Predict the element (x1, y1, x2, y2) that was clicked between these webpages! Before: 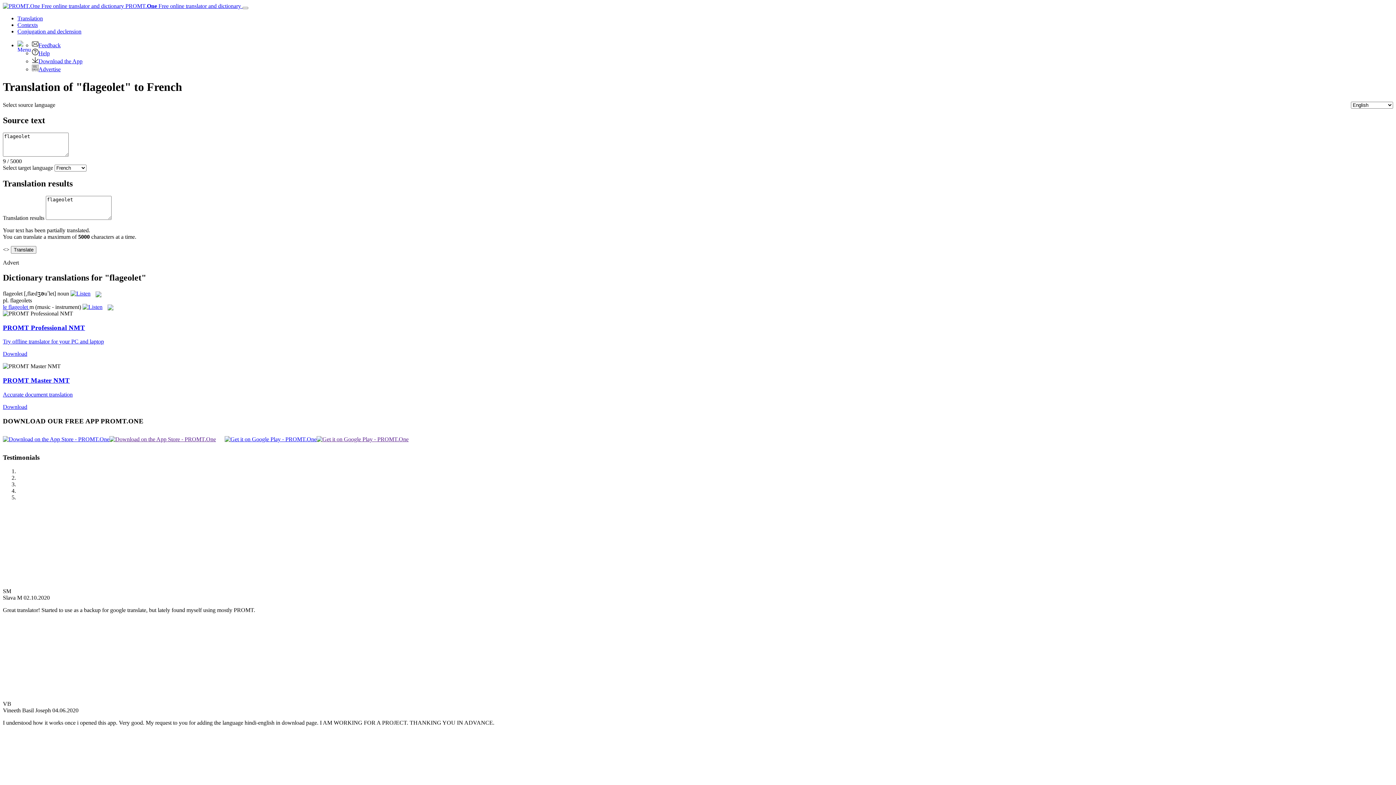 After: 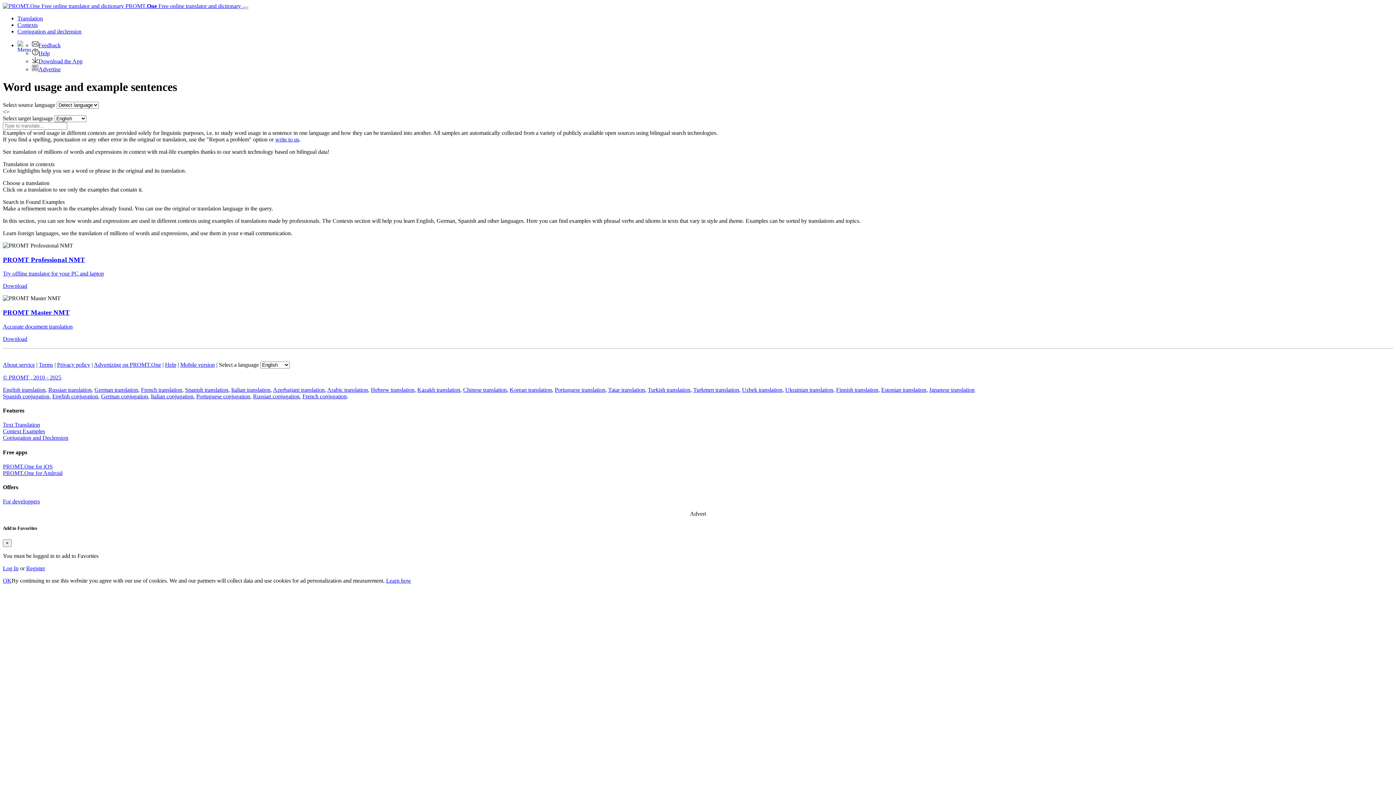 Action: label: Contexts bbox: (17, 21, 37, 28)